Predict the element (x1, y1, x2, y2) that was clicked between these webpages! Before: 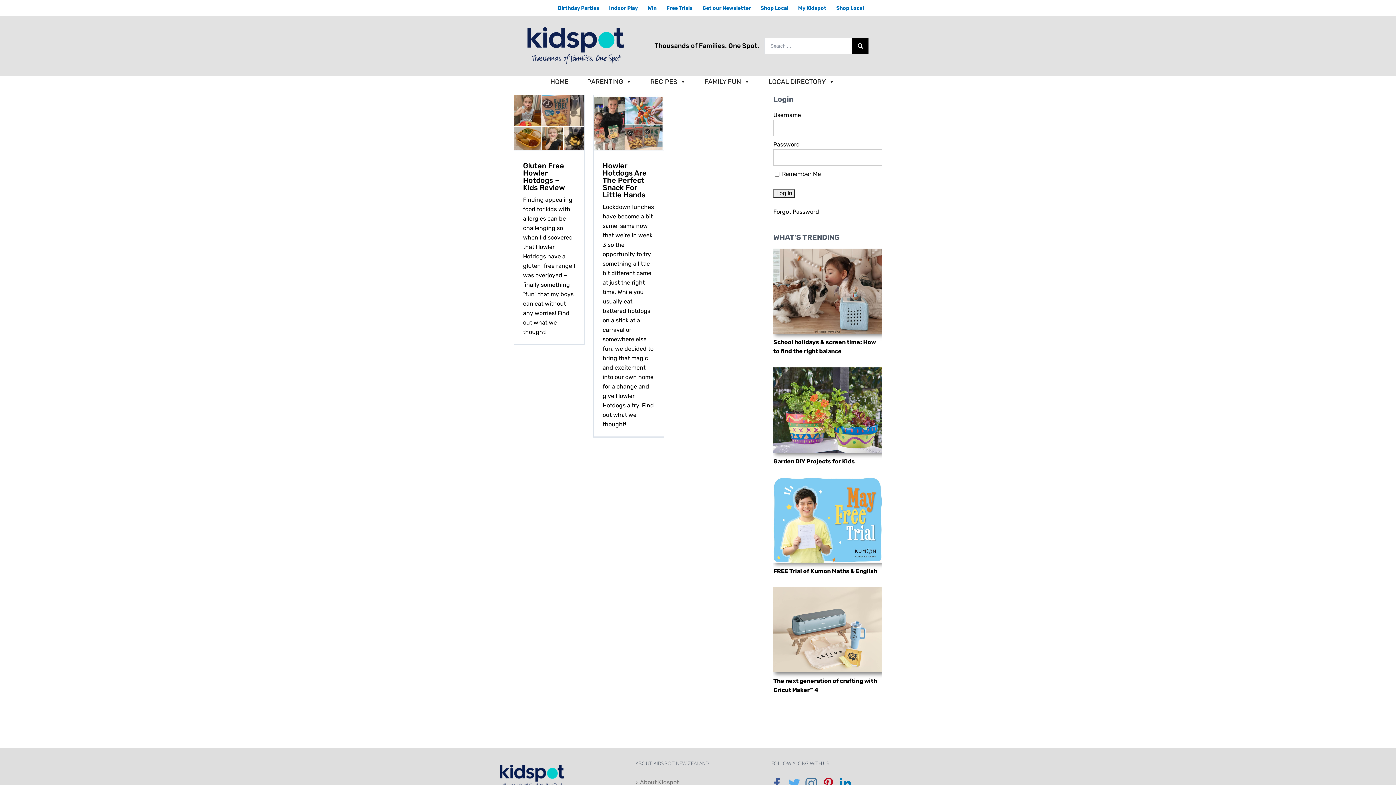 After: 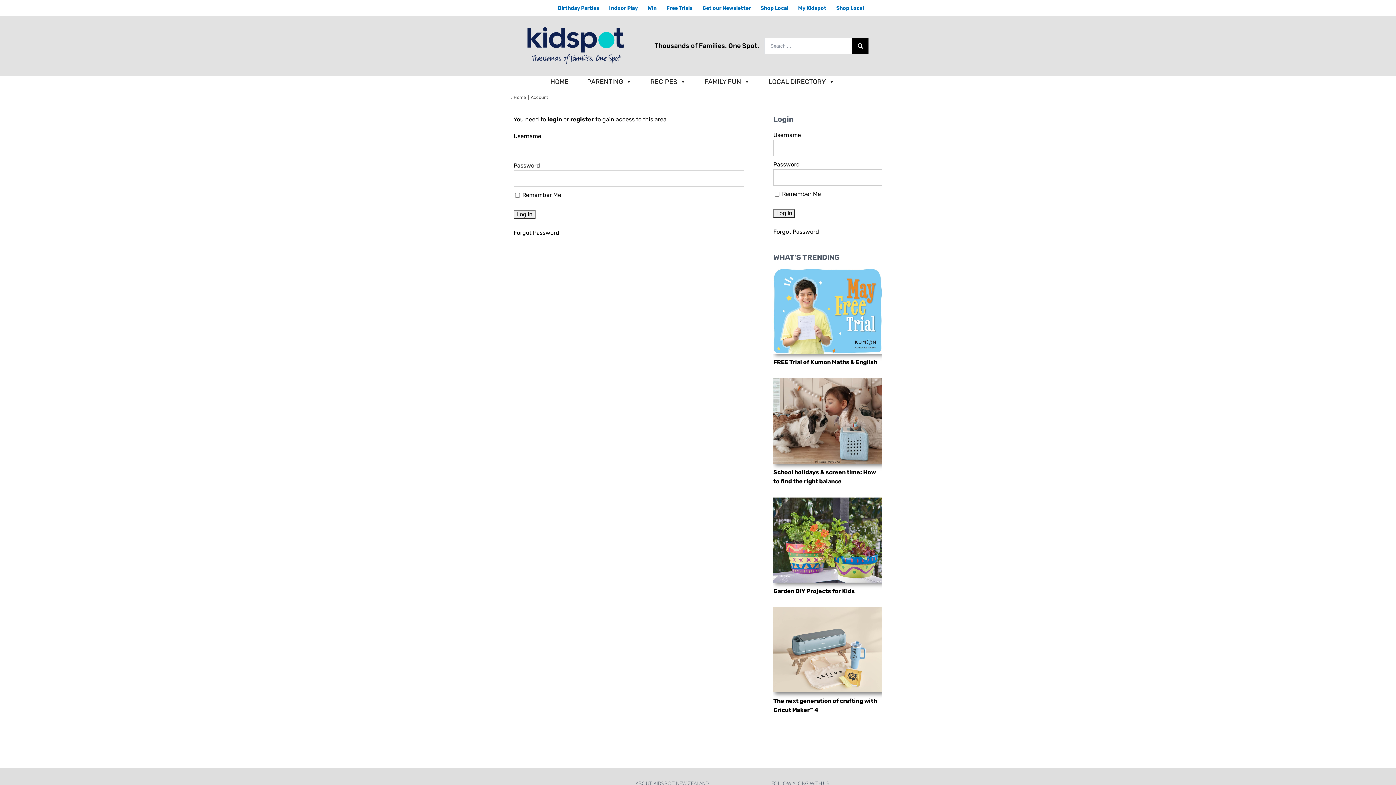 Action: bbox: (793, 0, 831, 16) label: My Kidspot